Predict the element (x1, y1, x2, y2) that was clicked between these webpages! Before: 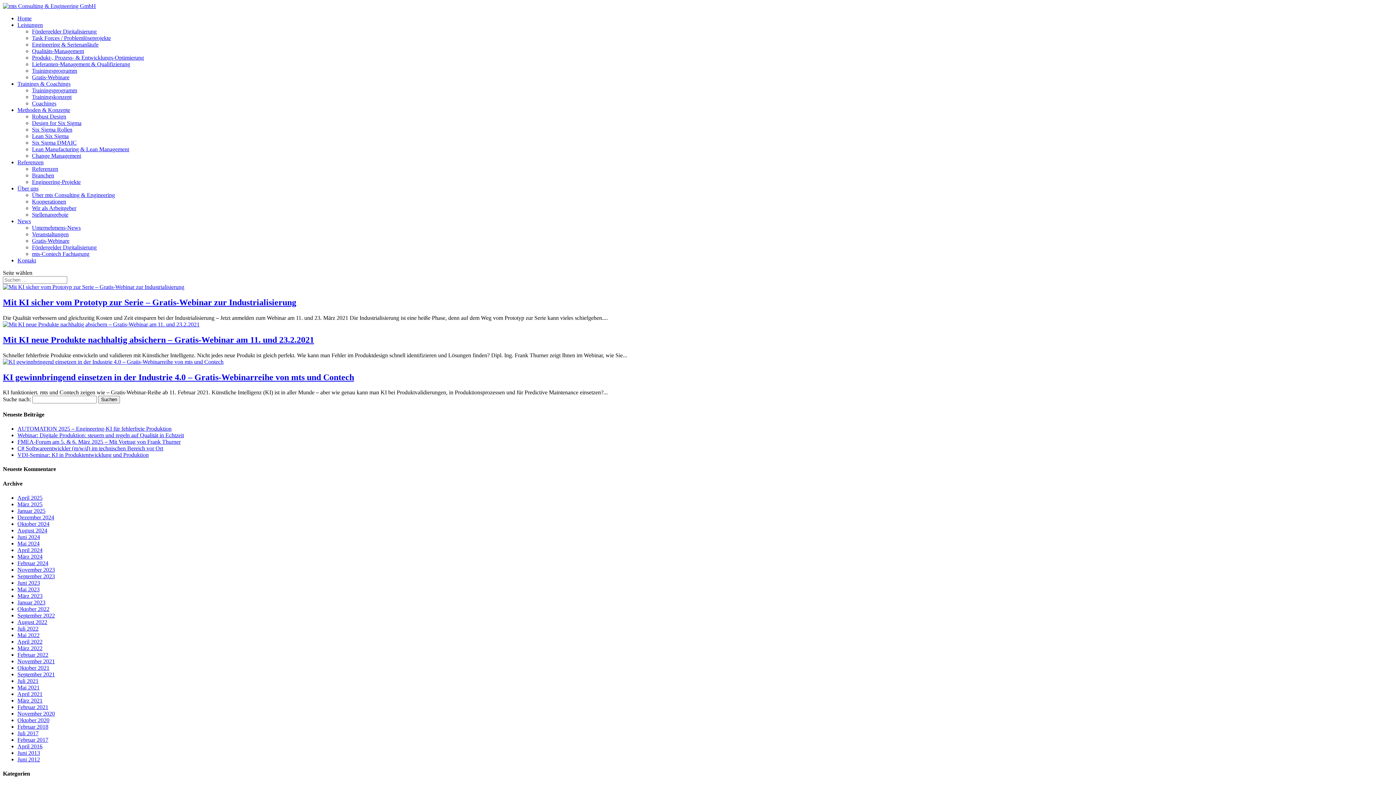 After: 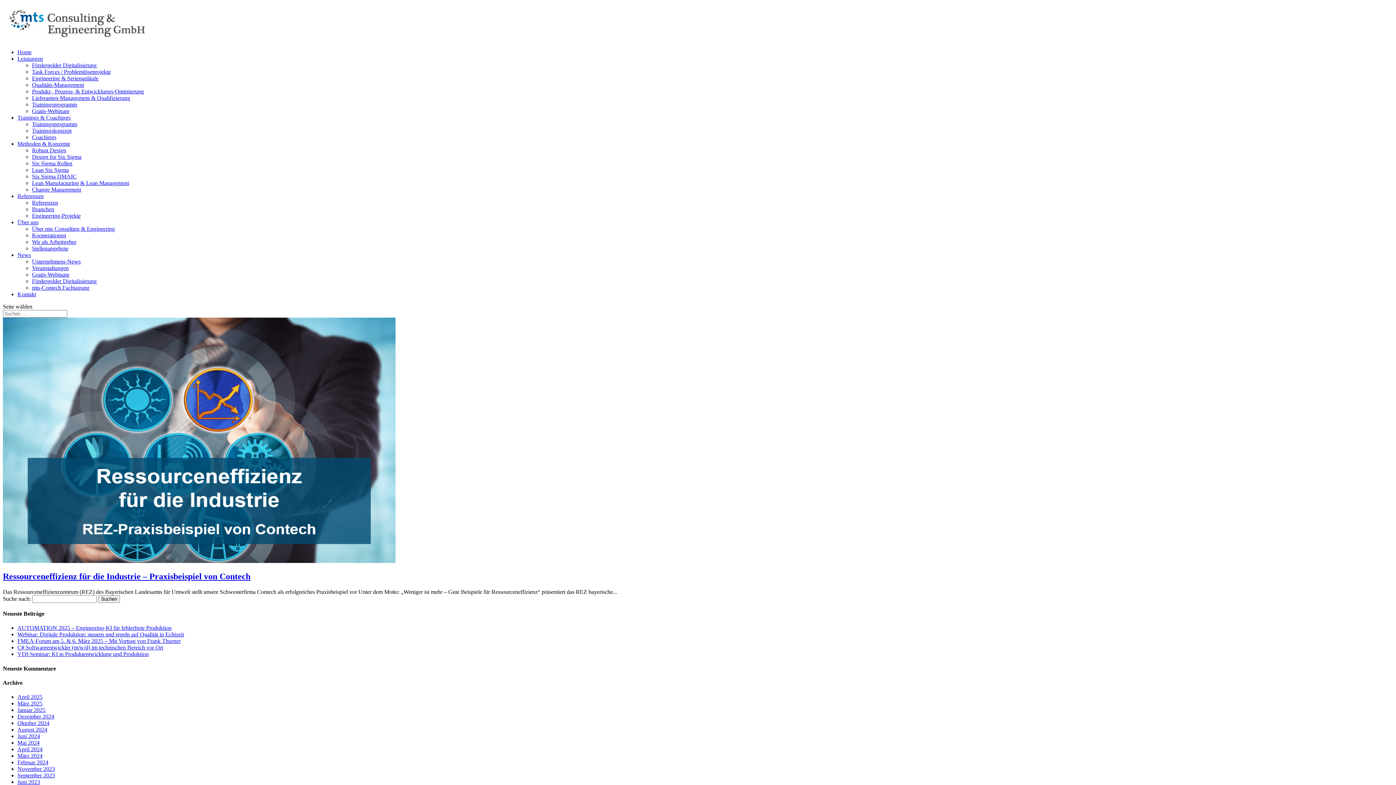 Action: label: Januar 2023 bbox: (17, 599, 45, 605)